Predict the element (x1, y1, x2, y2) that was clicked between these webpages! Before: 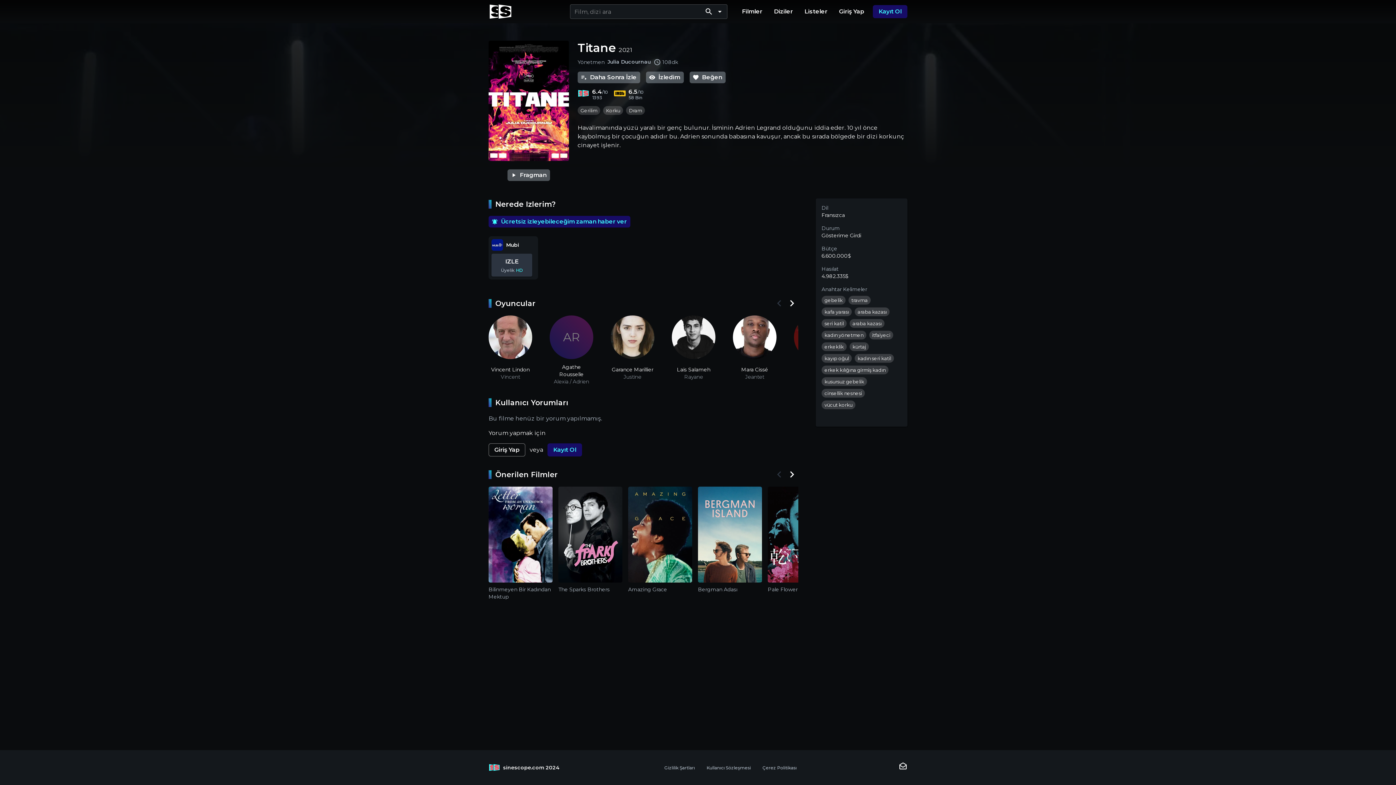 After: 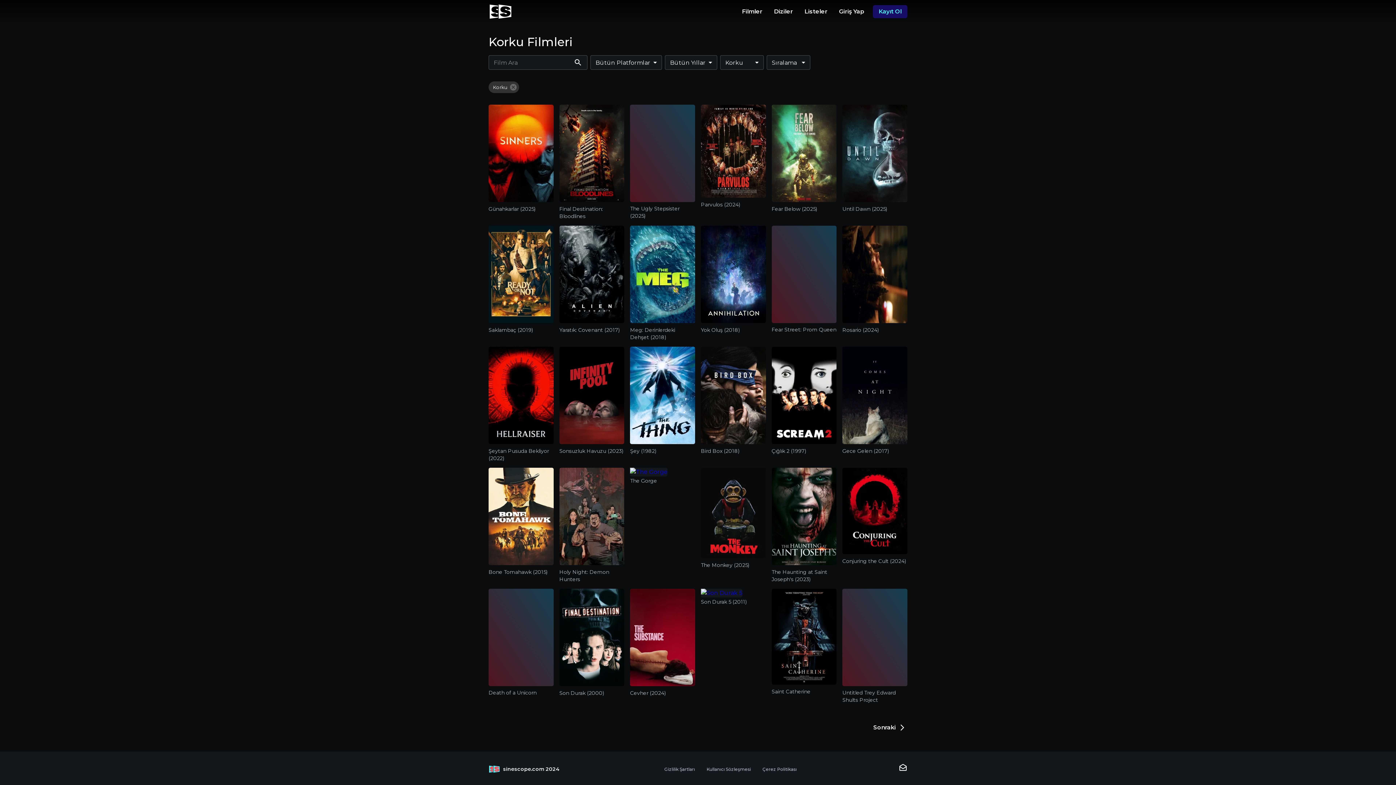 Action: bbox: (603, 106, 623, 114) label: Korku